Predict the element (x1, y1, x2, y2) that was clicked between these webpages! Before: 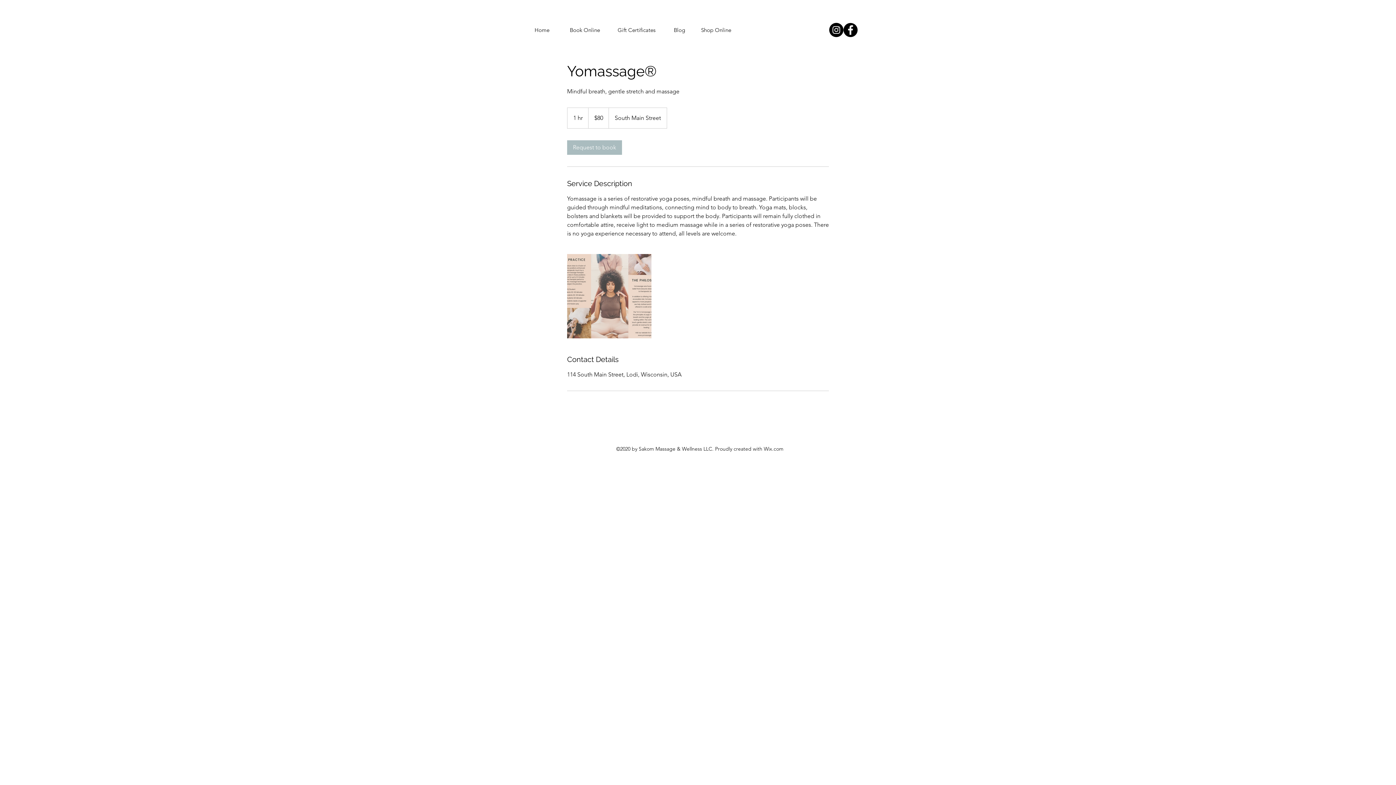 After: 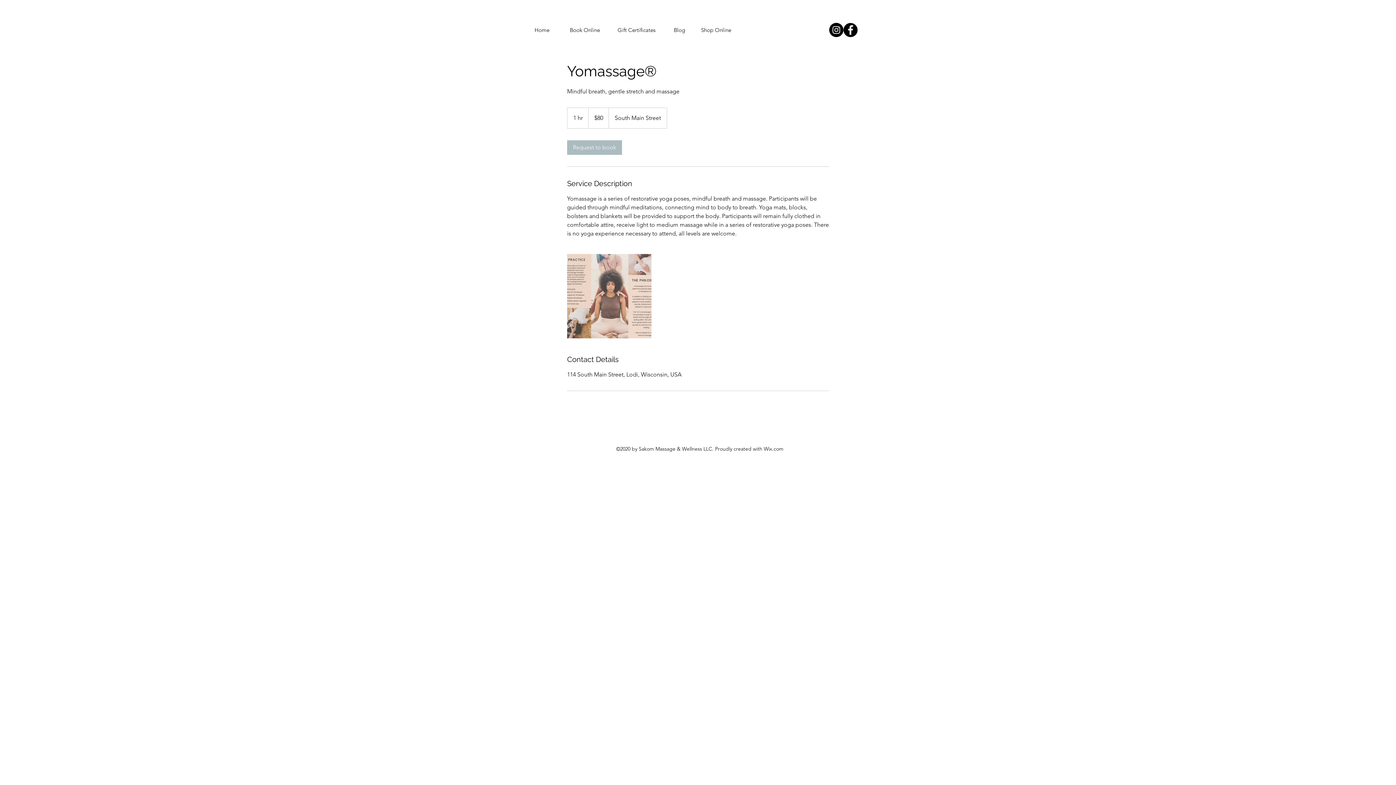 Action: label: Instagram bbox: (829, 22, 843, 37)